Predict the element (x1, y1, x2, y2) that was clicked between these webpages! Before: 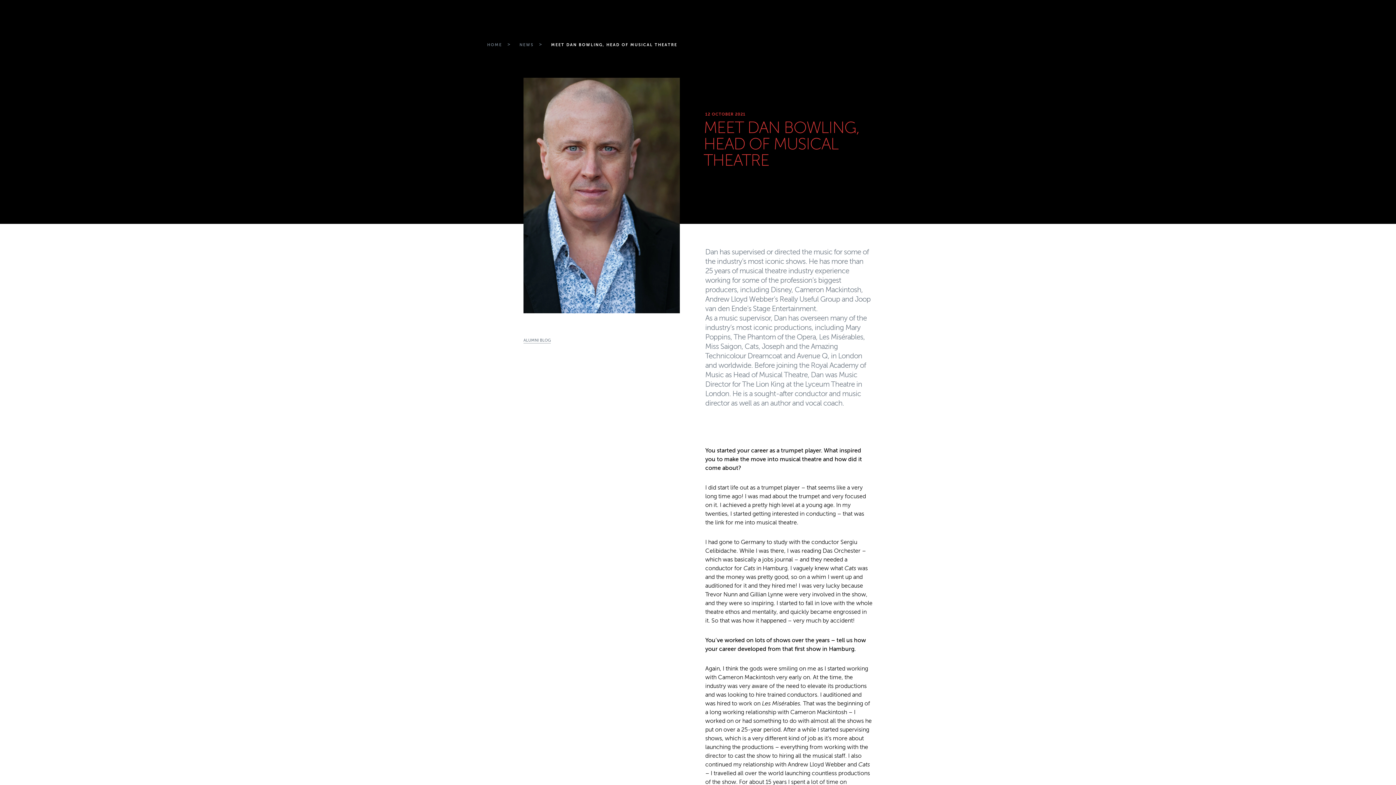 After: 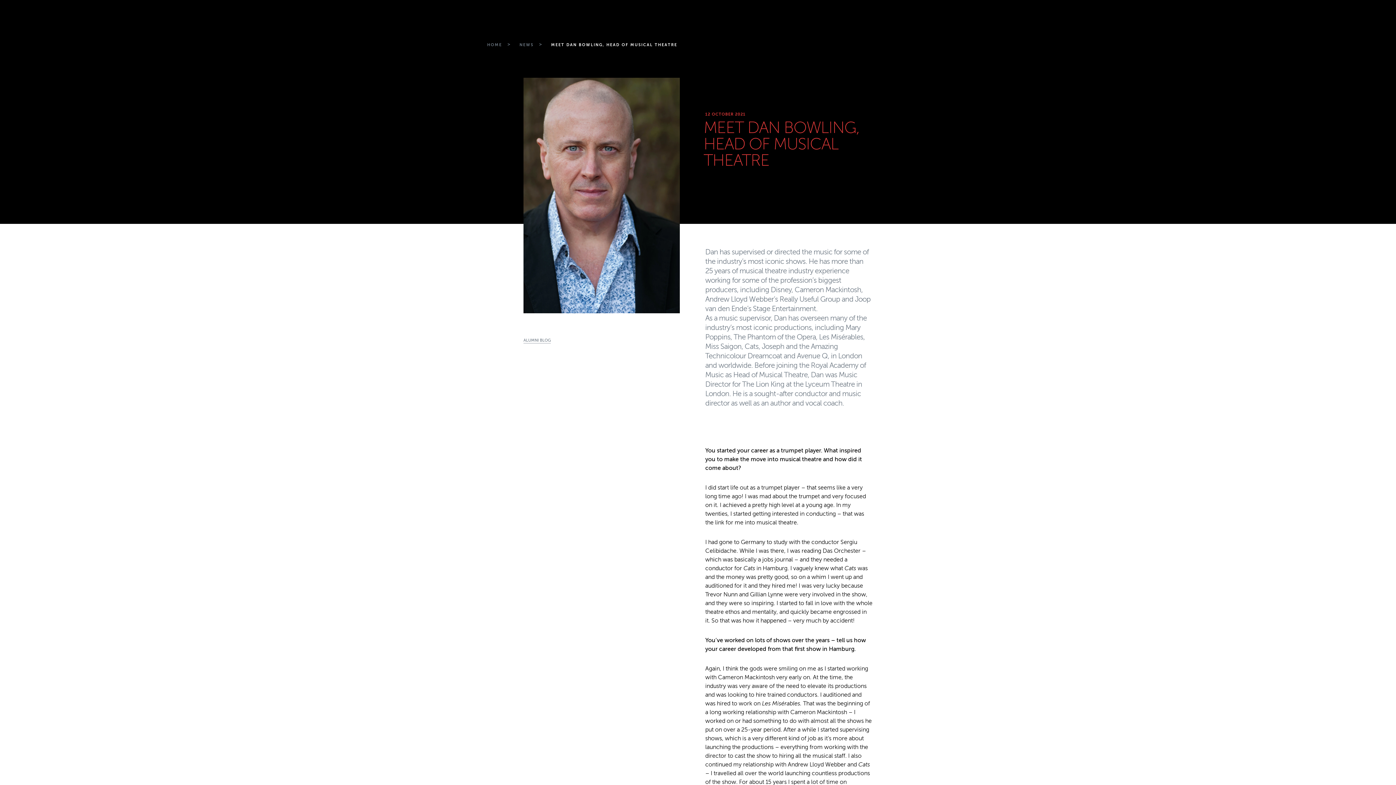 Action: bbox: (549, 42, 677, 47) label: Breadcrumb link to Meet dan bowling, head of musical theatre